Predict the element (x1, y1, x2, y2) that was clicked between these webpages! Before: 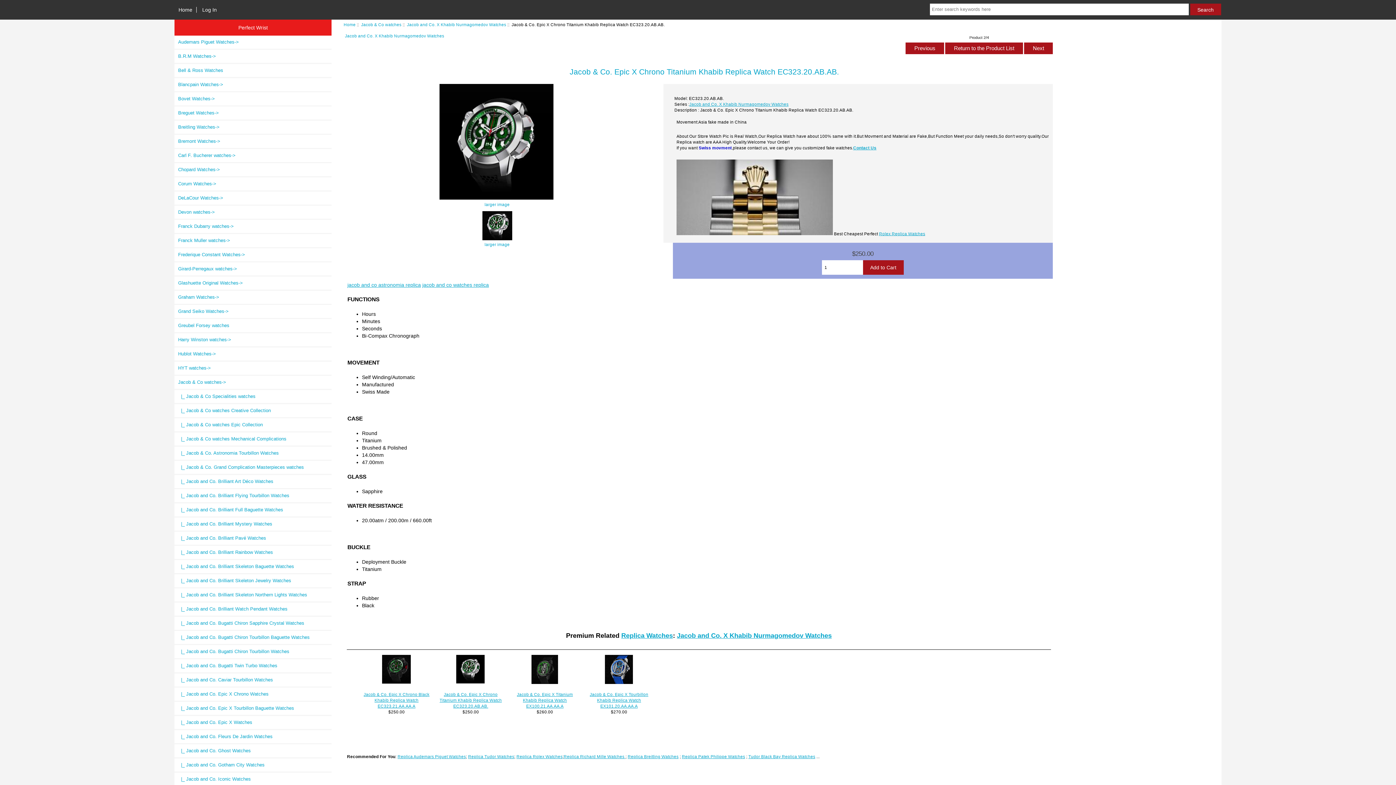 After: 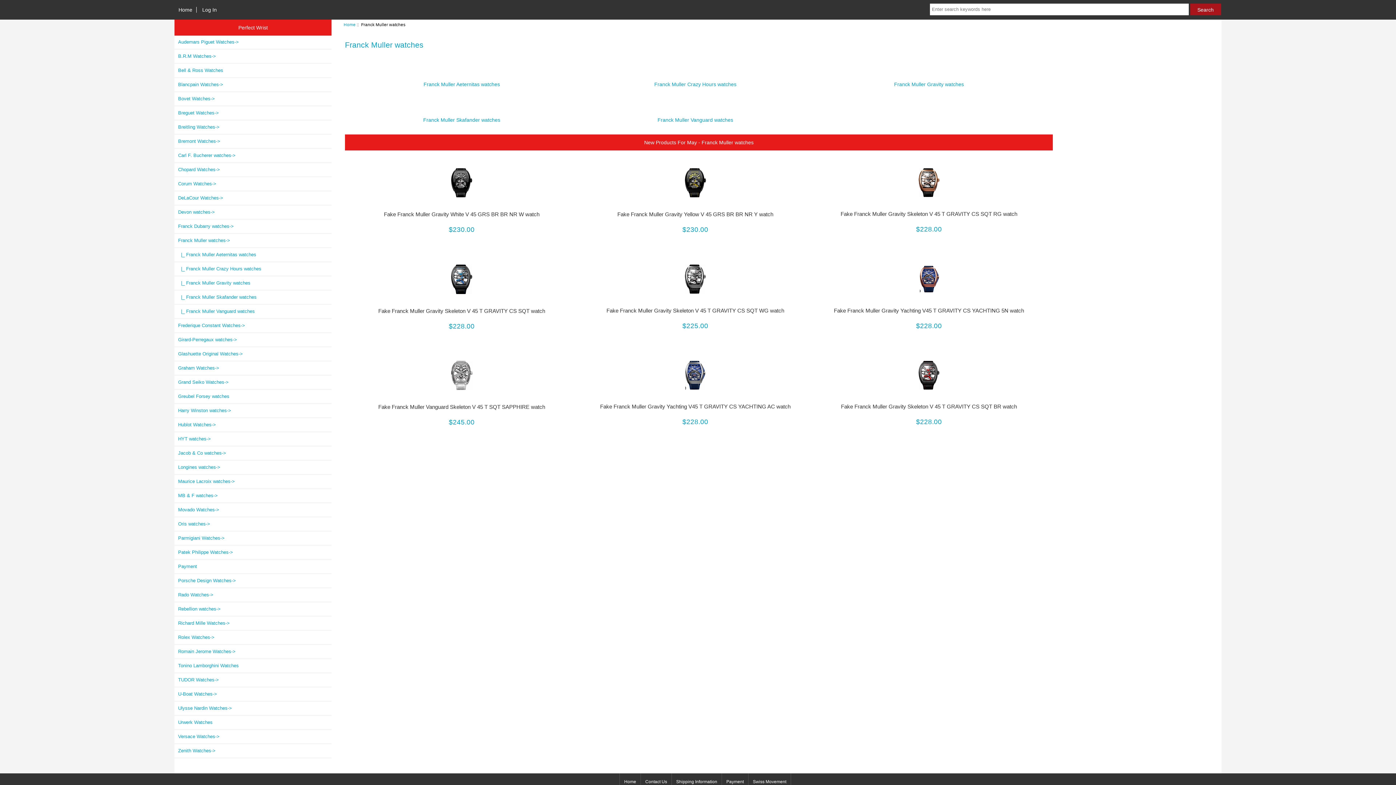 Action: label: Franck Muller watches-> bbox: (174, 234, 331, 247)